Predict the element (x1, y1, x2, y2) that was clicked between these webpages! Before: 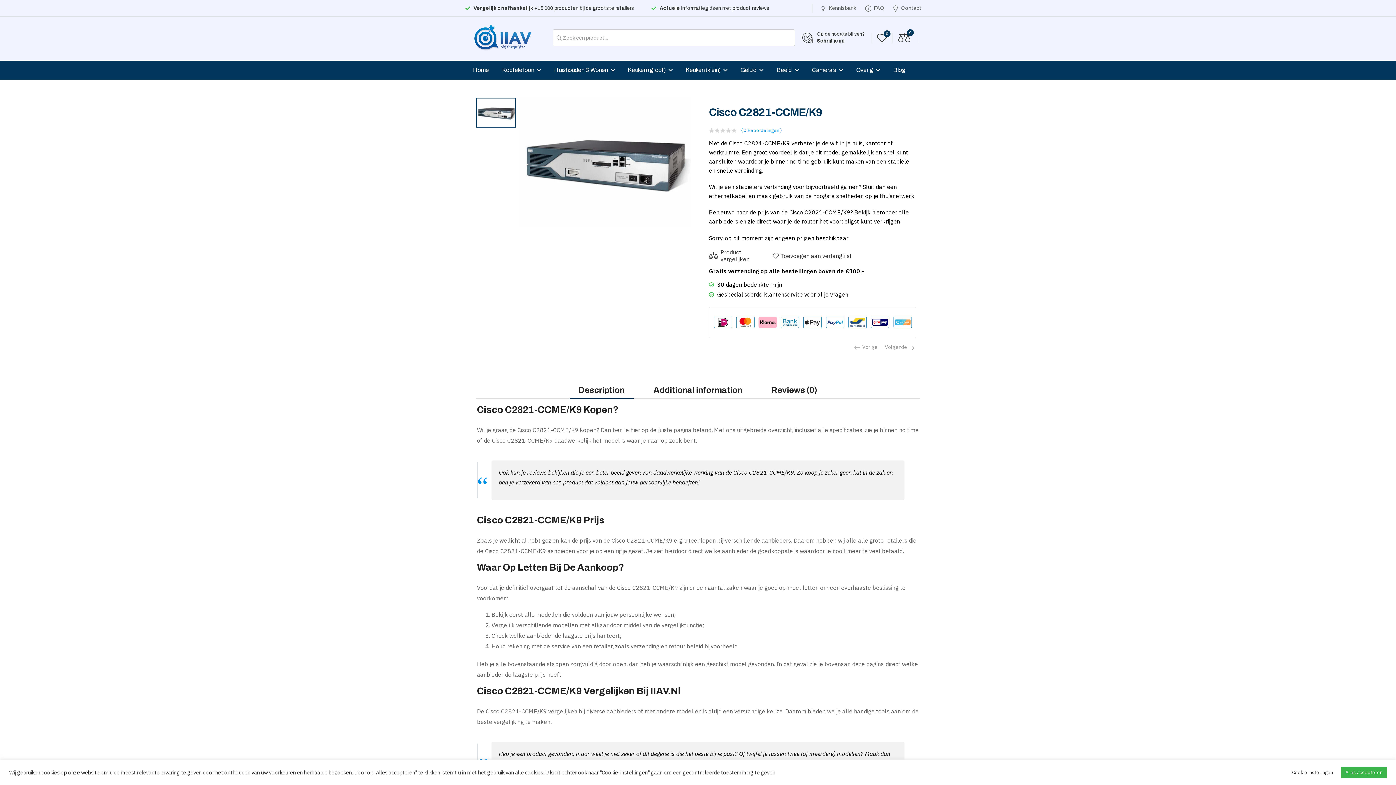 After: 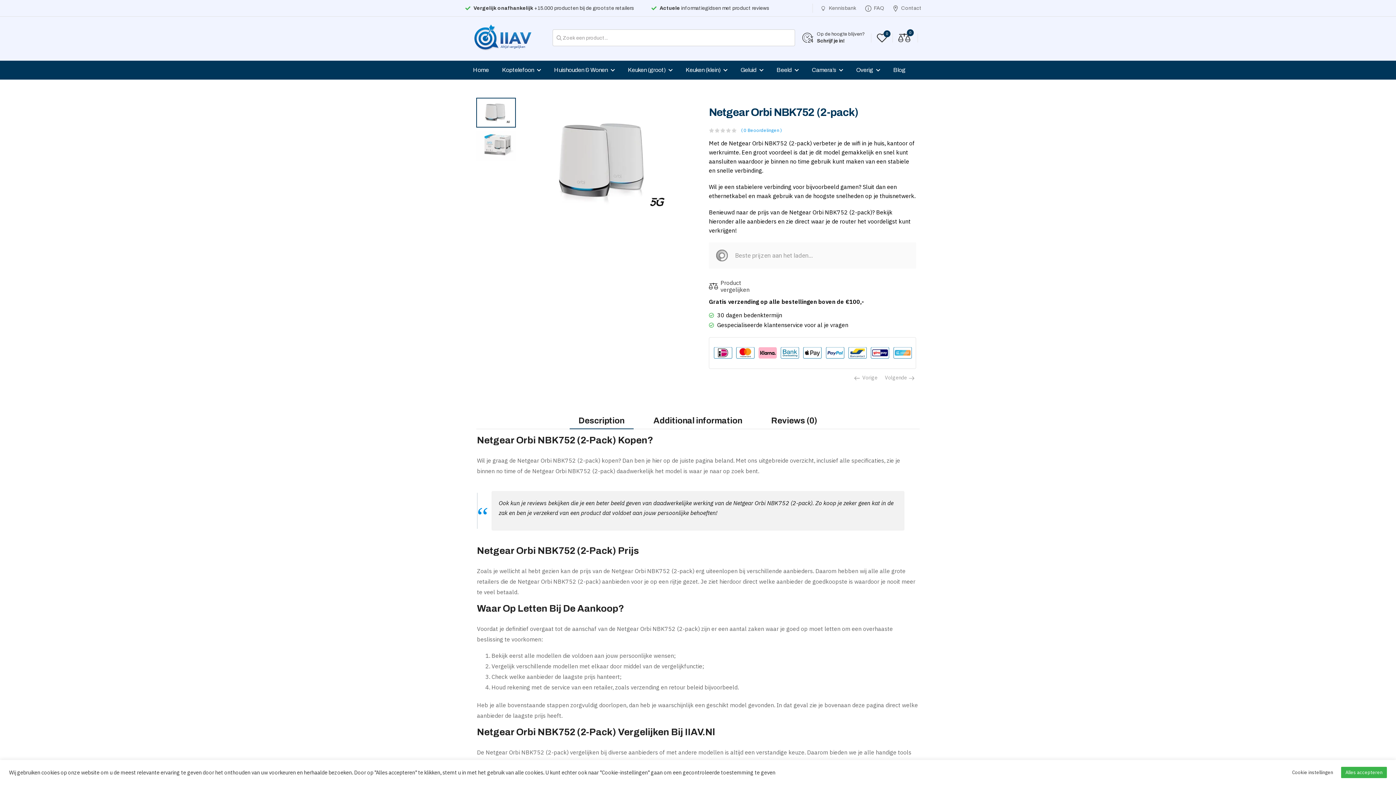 Action: bbox: (853, 344, 877, 350) label:  Vorige